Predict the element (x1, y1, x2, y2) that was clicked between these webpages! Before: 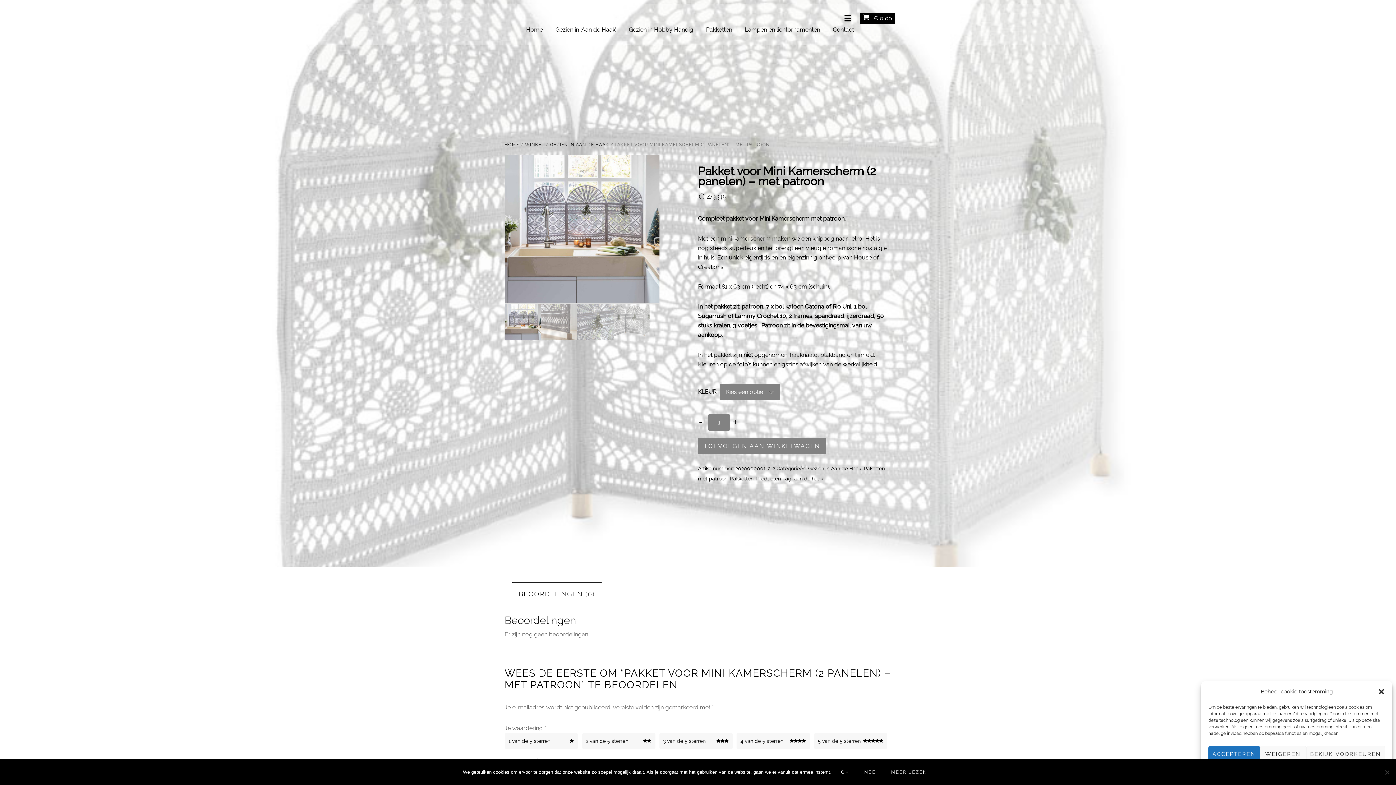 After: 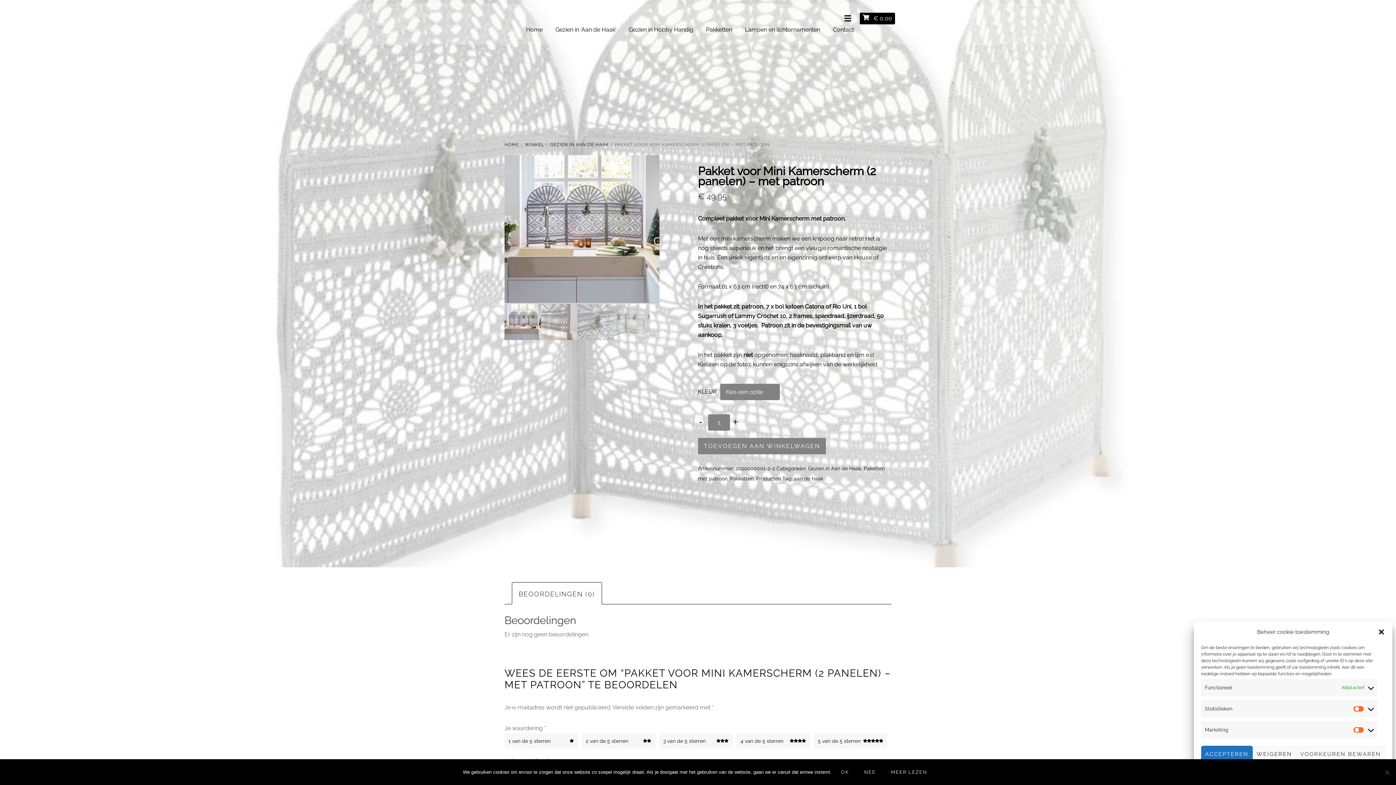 Action: label: BEKIJK VOORKEUREN bbox: (1306, 746, 1385, 762)